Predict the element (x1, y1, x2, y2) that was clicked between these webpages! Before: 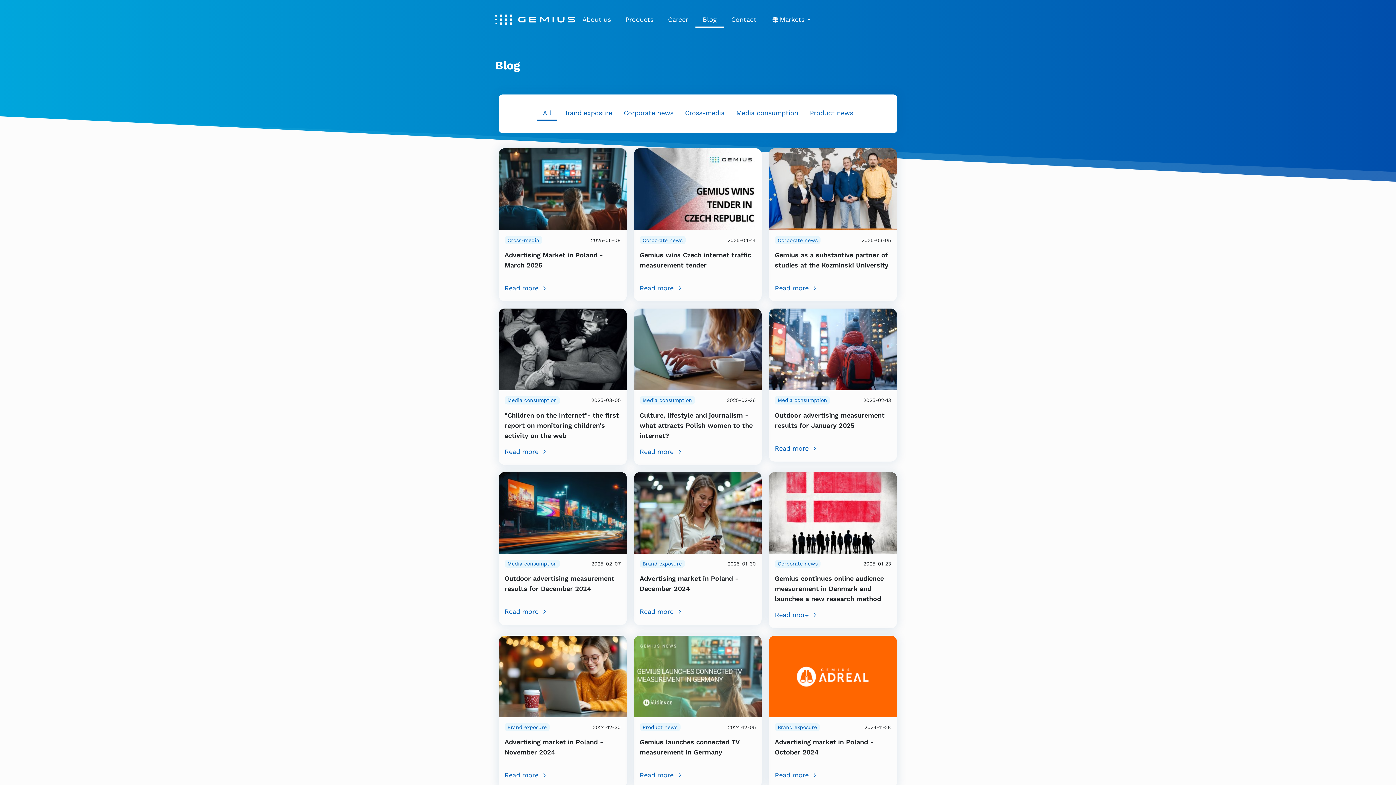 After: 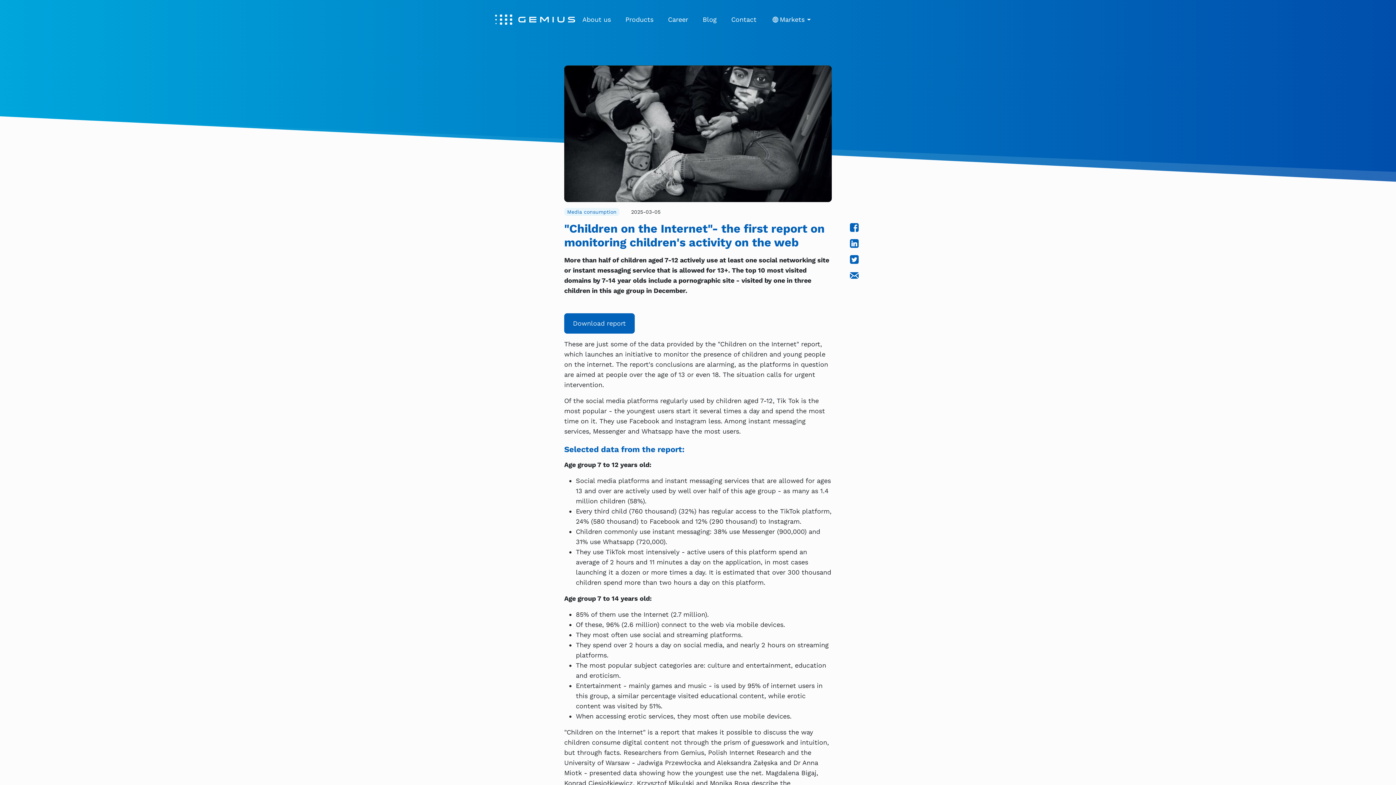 Action: label: "Children on the Internet"- the first report on monitoring children's activity on the web bbox: (504, 411, 619, 439)